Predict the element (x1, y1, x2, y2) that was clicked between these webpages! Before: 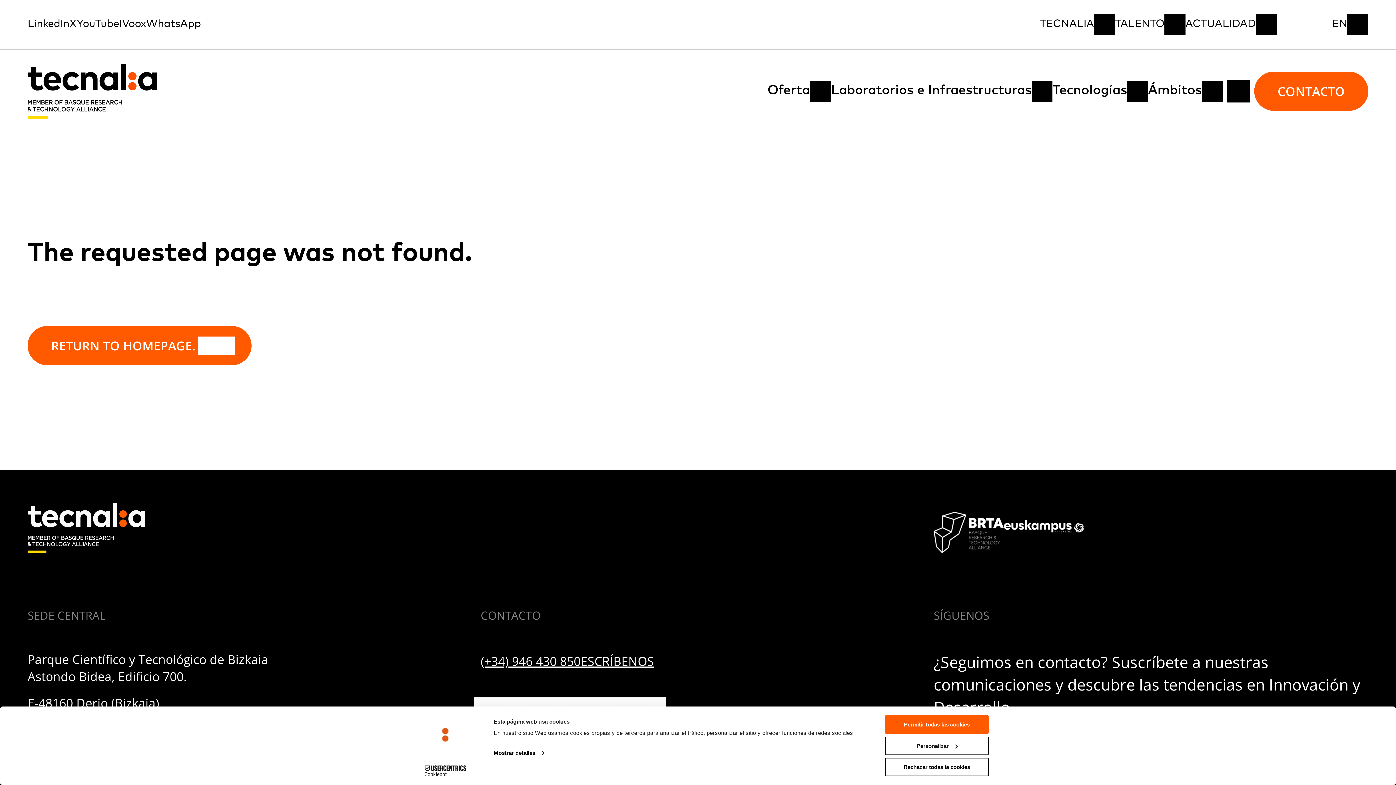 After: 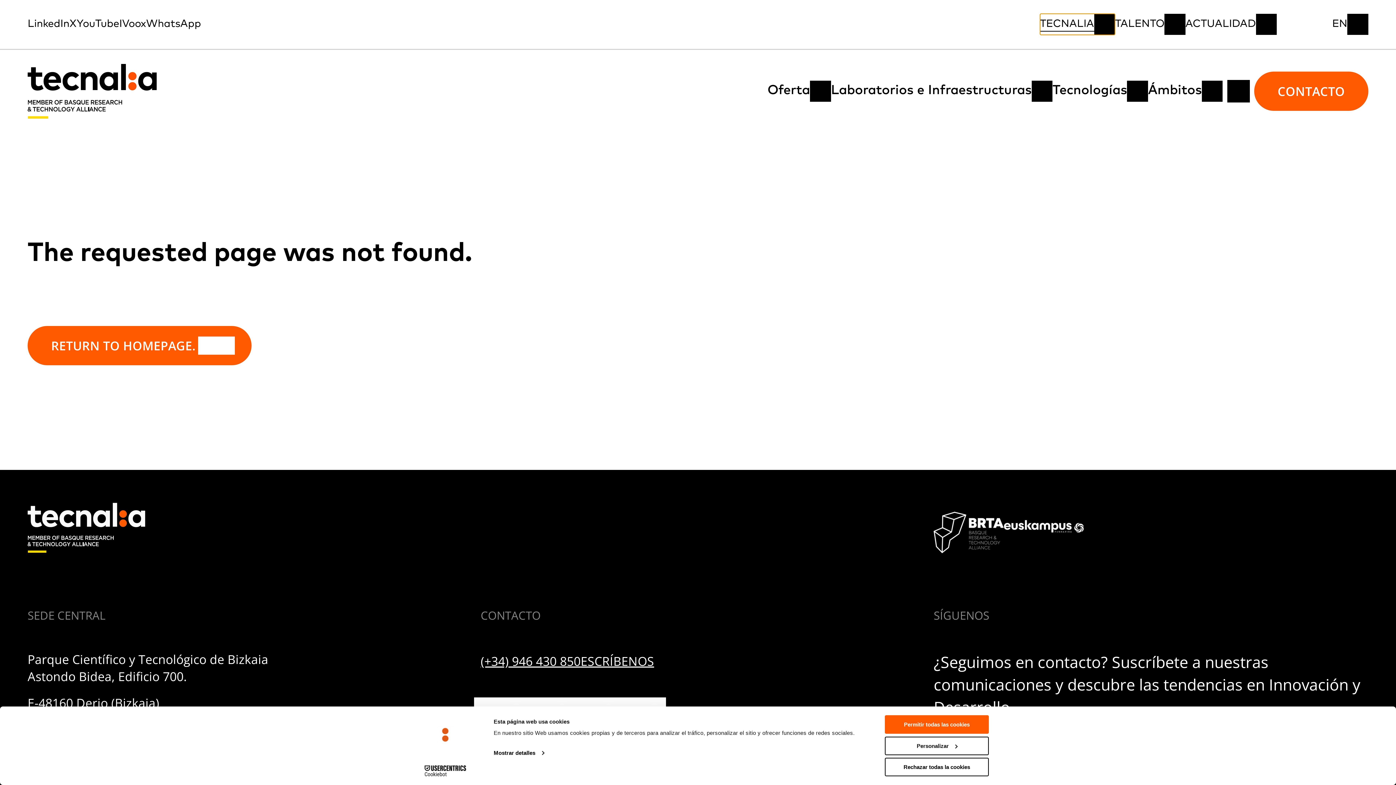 Action: label: TECNALIA bbox: (1040, 13, 1115, 34)